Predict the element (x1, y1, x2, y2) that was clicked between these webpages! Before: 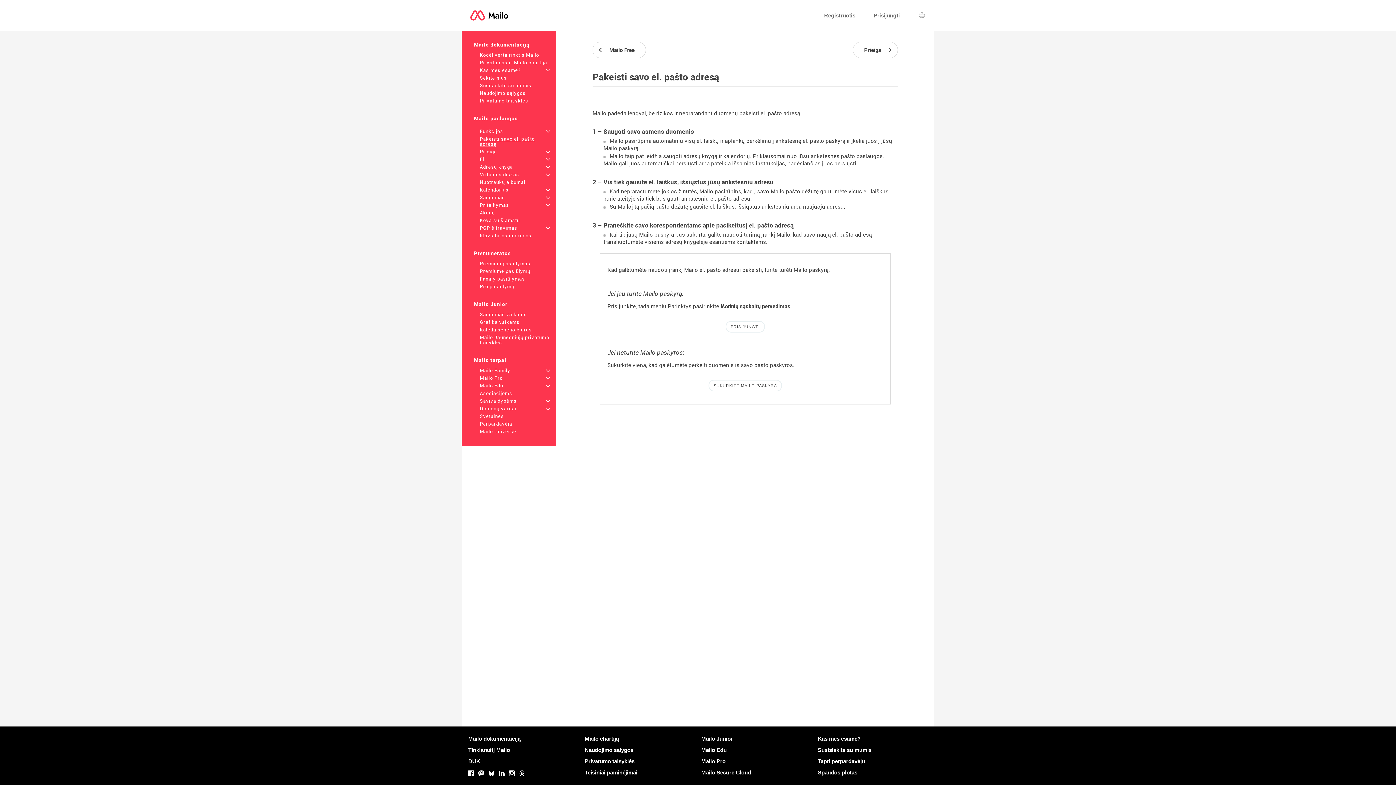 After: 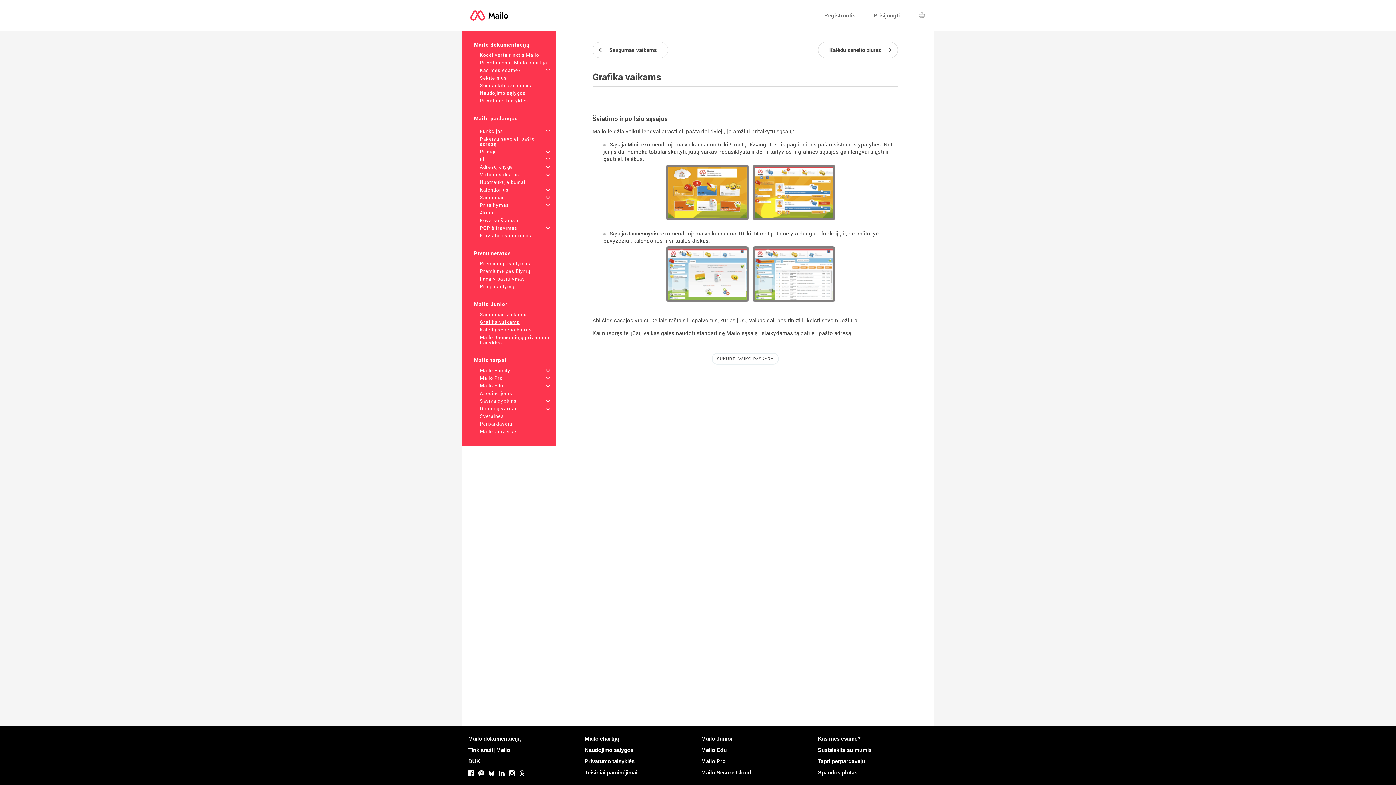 Action: bbox: (480, 319, 519, 325) label: Grafika vaikams